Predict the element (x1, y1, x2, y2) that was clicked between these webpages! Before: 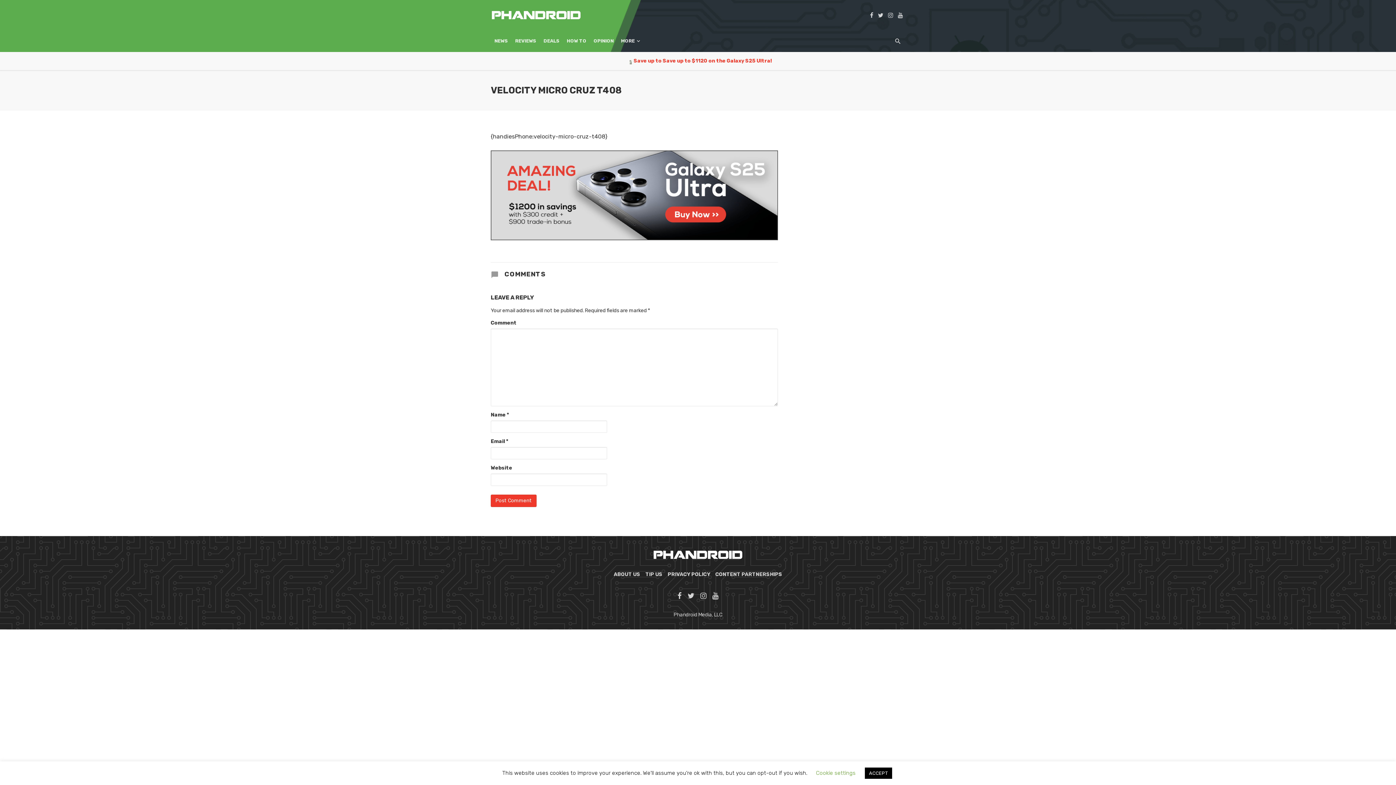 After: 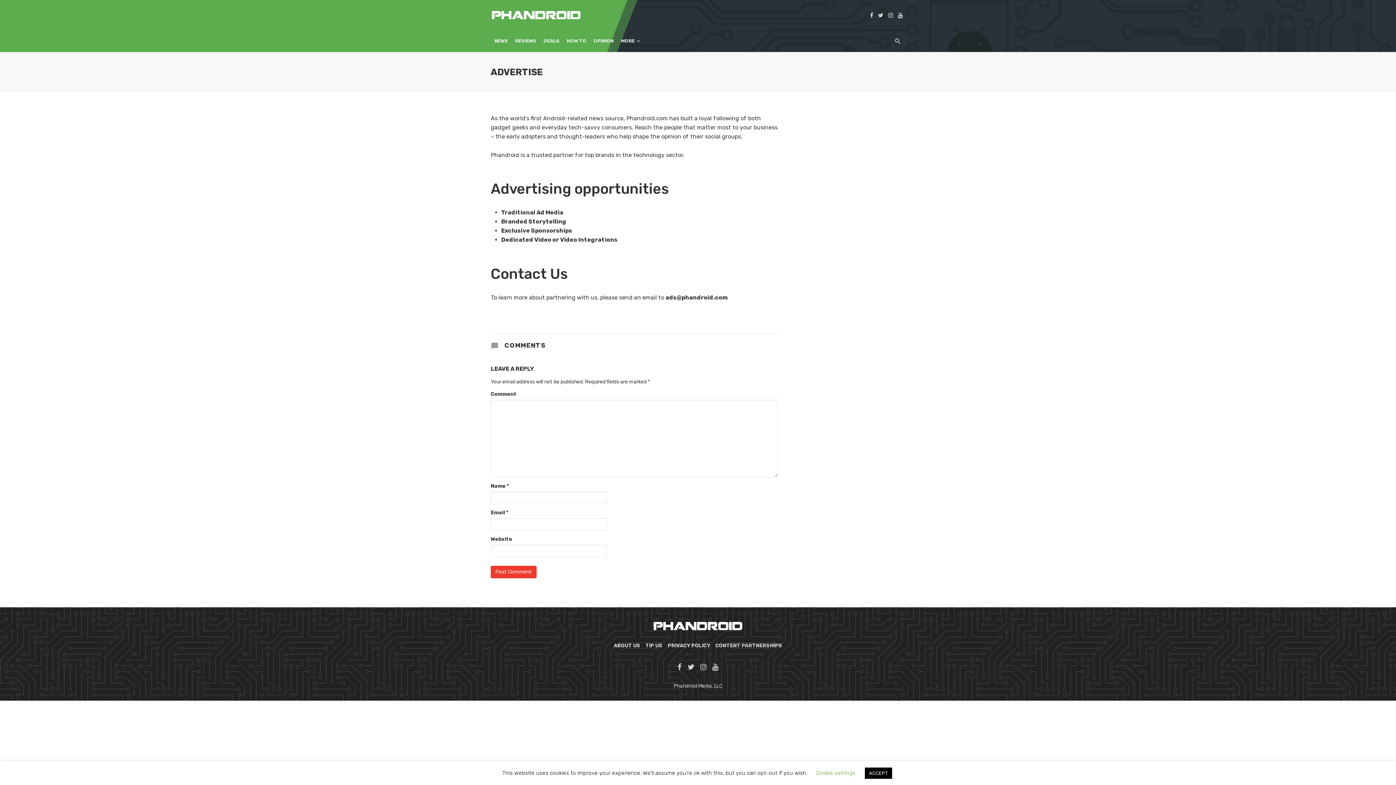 Action: bbox: (715, 571, 782, 578) label: CONTENT PARTNERSHIPS